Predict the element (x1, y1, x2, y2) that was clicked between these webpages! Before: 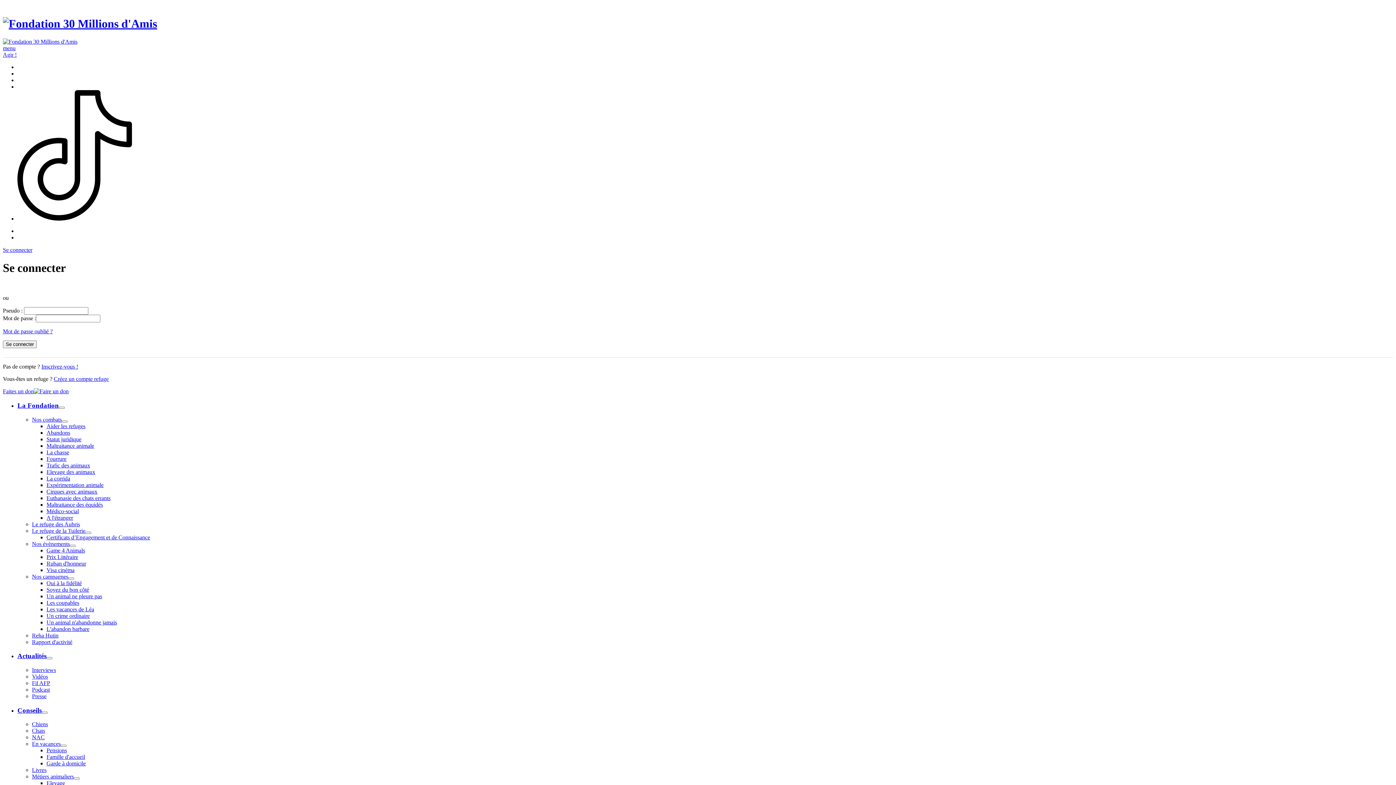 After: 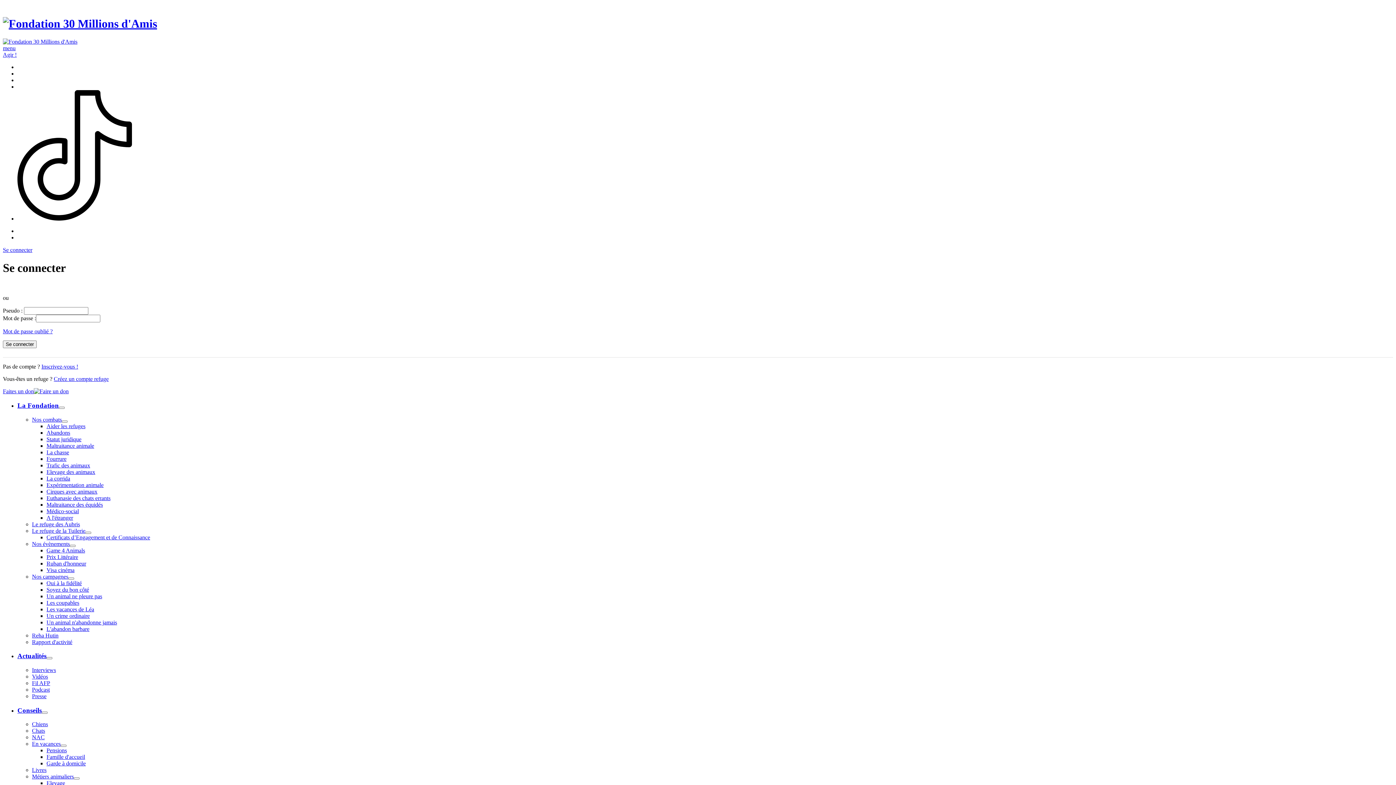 Action: bbox: (46, 747, 66, 753) label: Pensions